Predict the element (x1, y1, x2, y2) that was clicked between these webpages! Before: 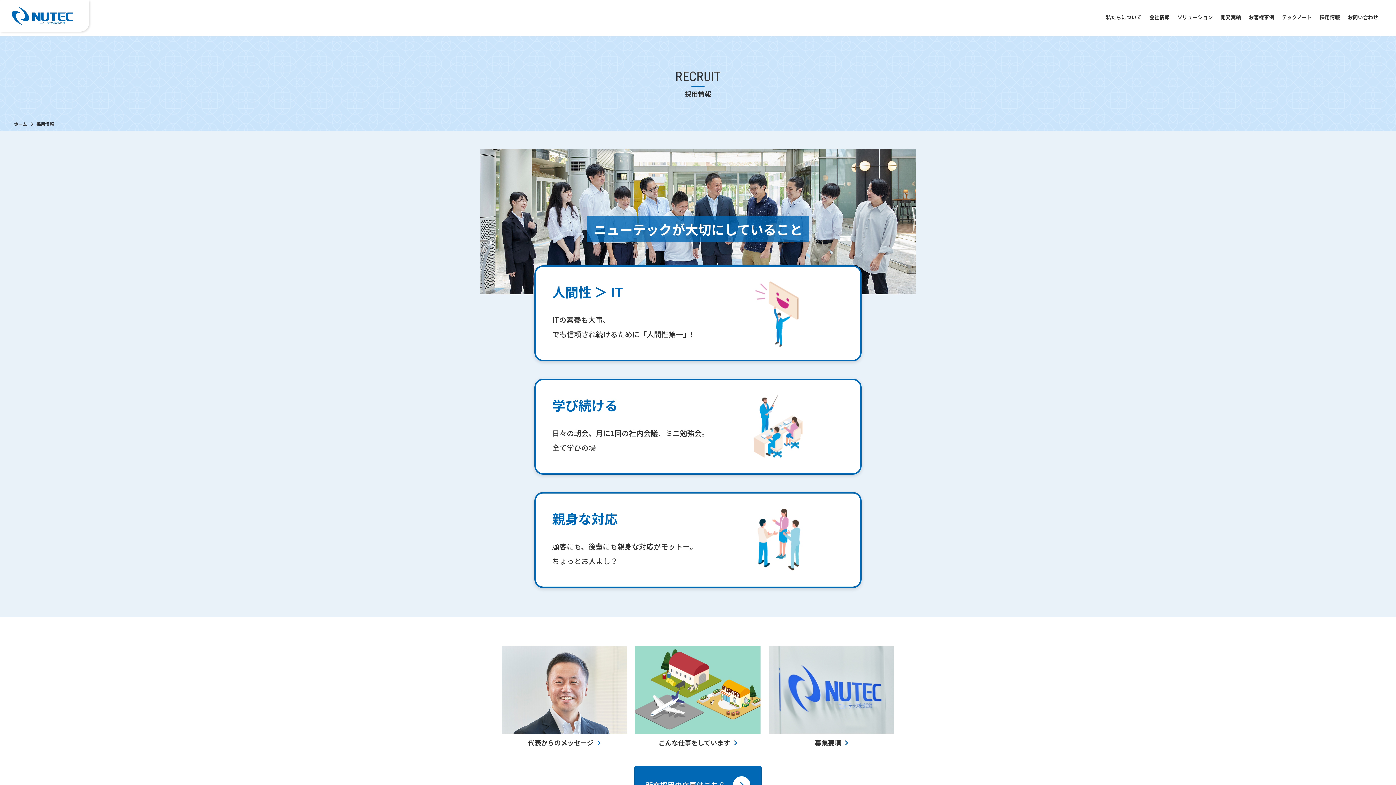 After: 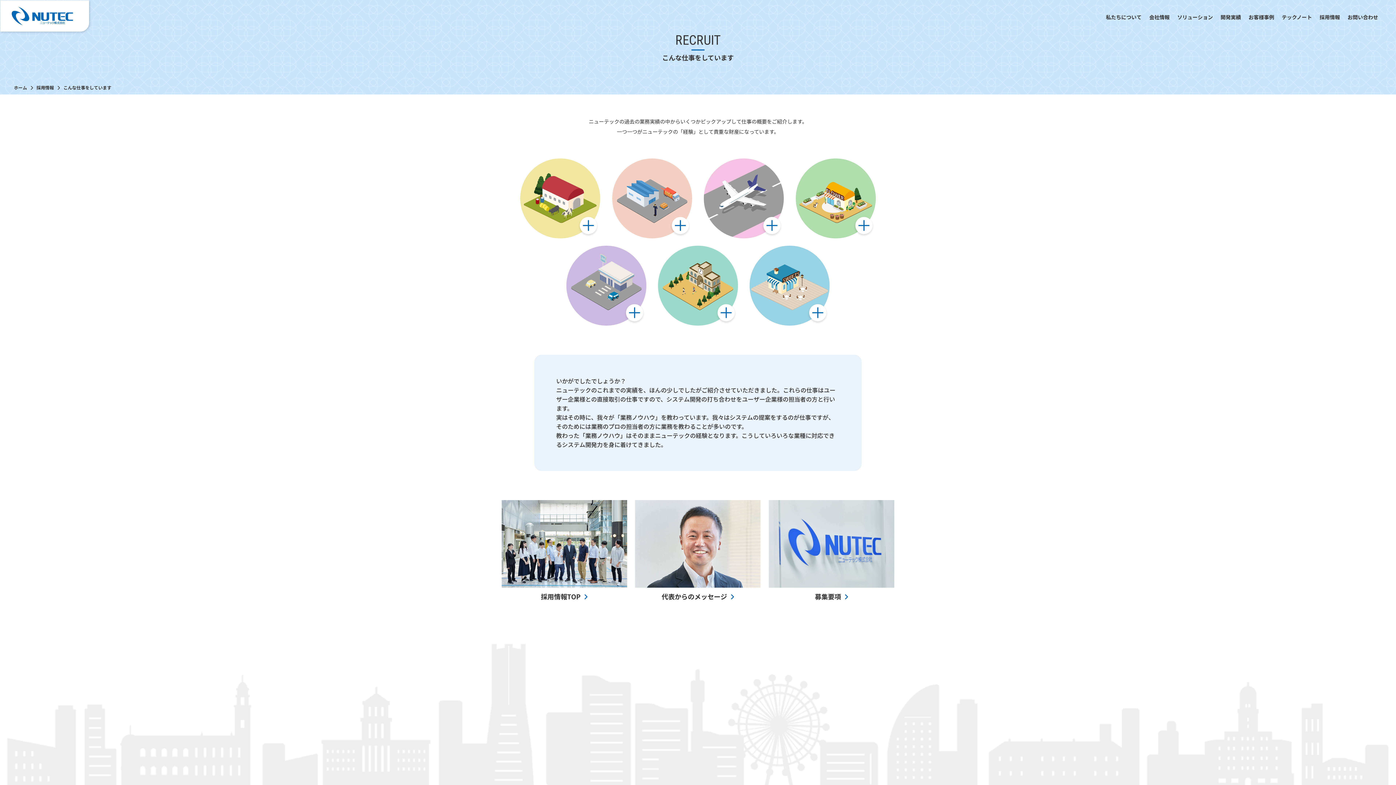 Action: bbox: (635, 646, 760, 747) label: こんな仕事をしています